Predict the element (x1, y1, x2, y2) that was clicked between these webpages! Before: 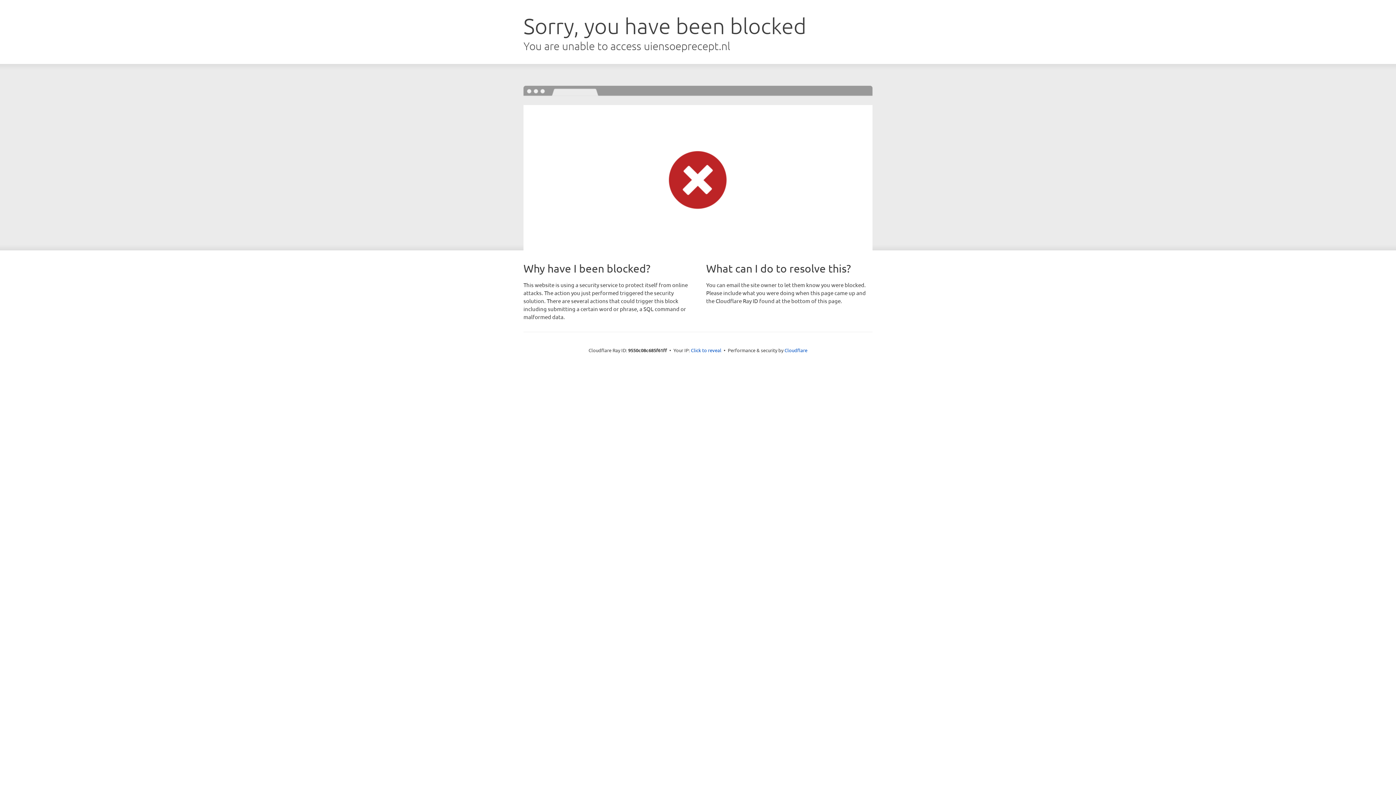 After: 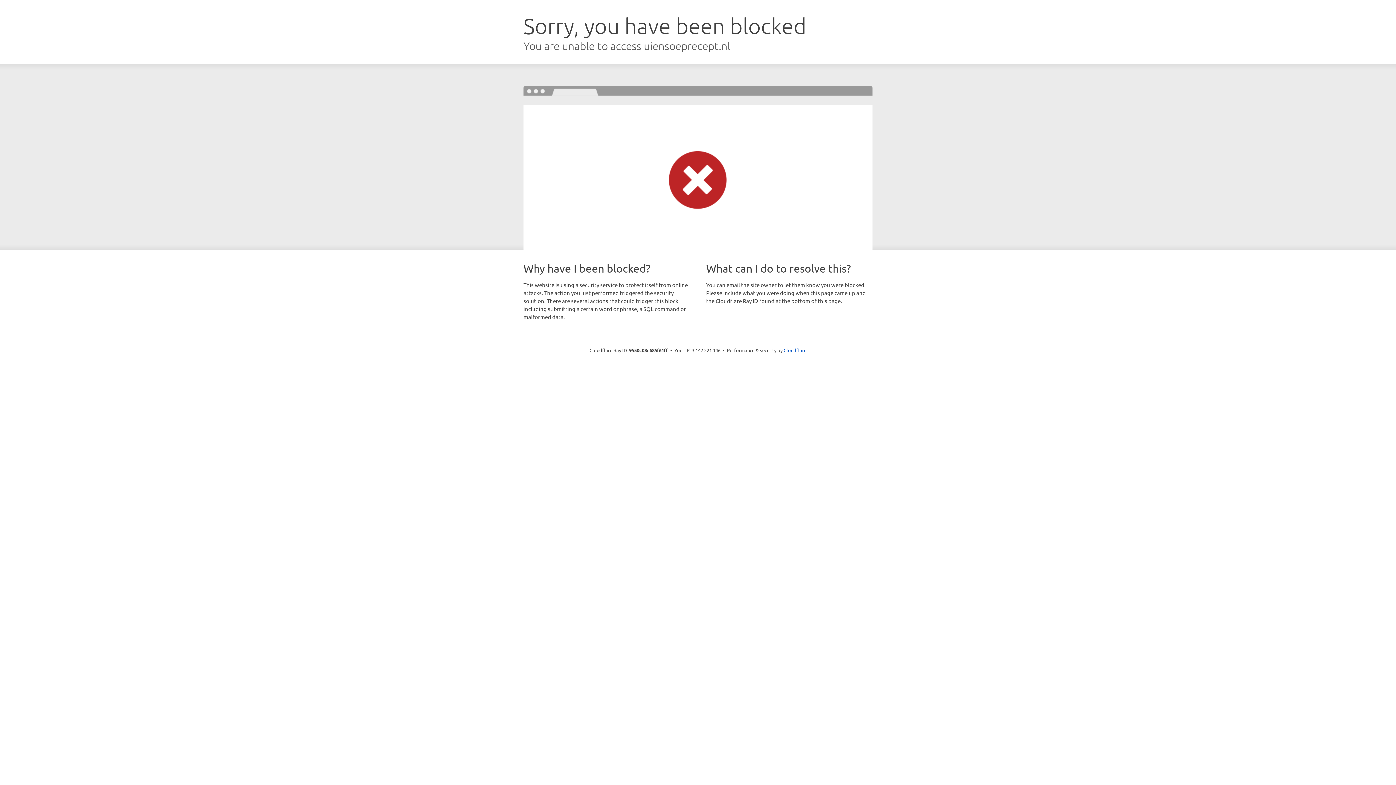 Action: bbox: (691, 346, 721, 353) label: Click to reveal